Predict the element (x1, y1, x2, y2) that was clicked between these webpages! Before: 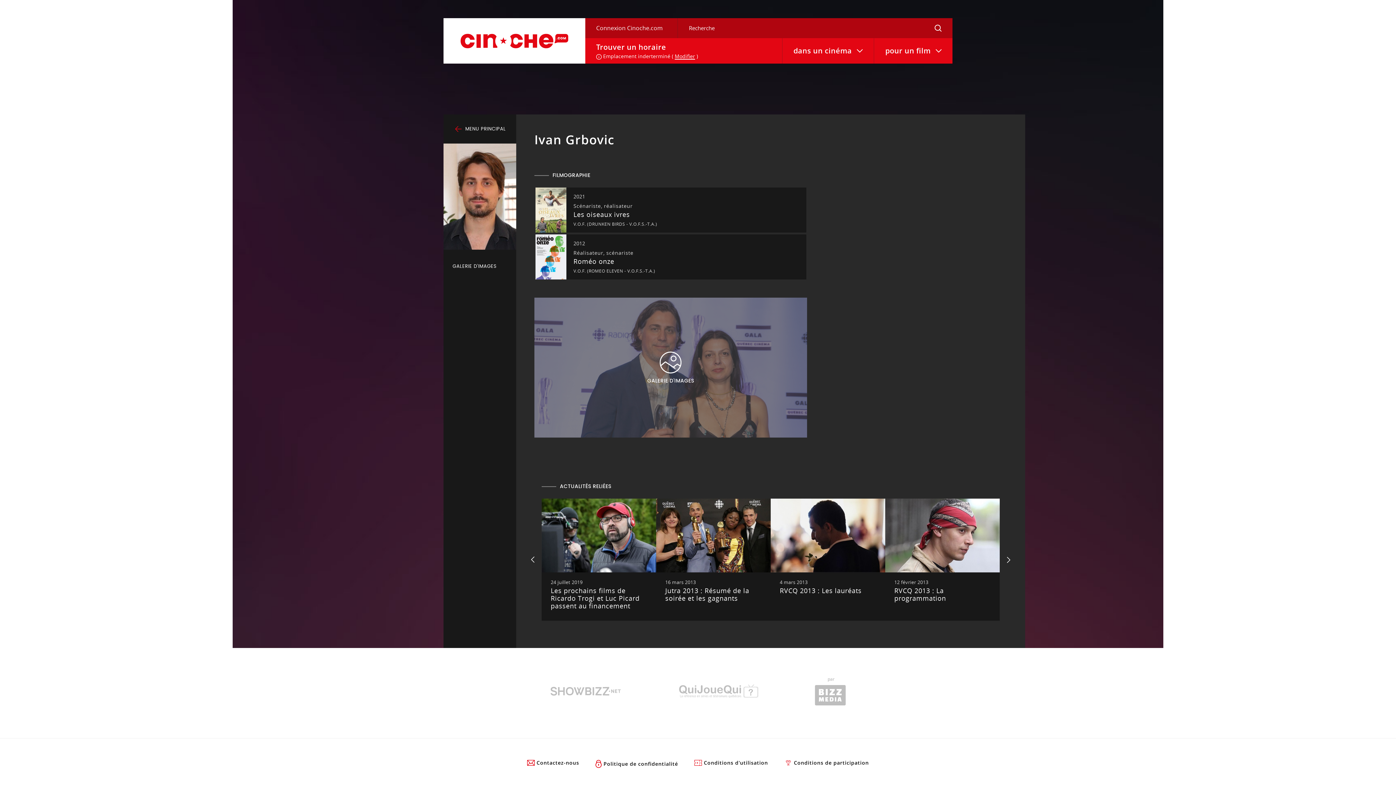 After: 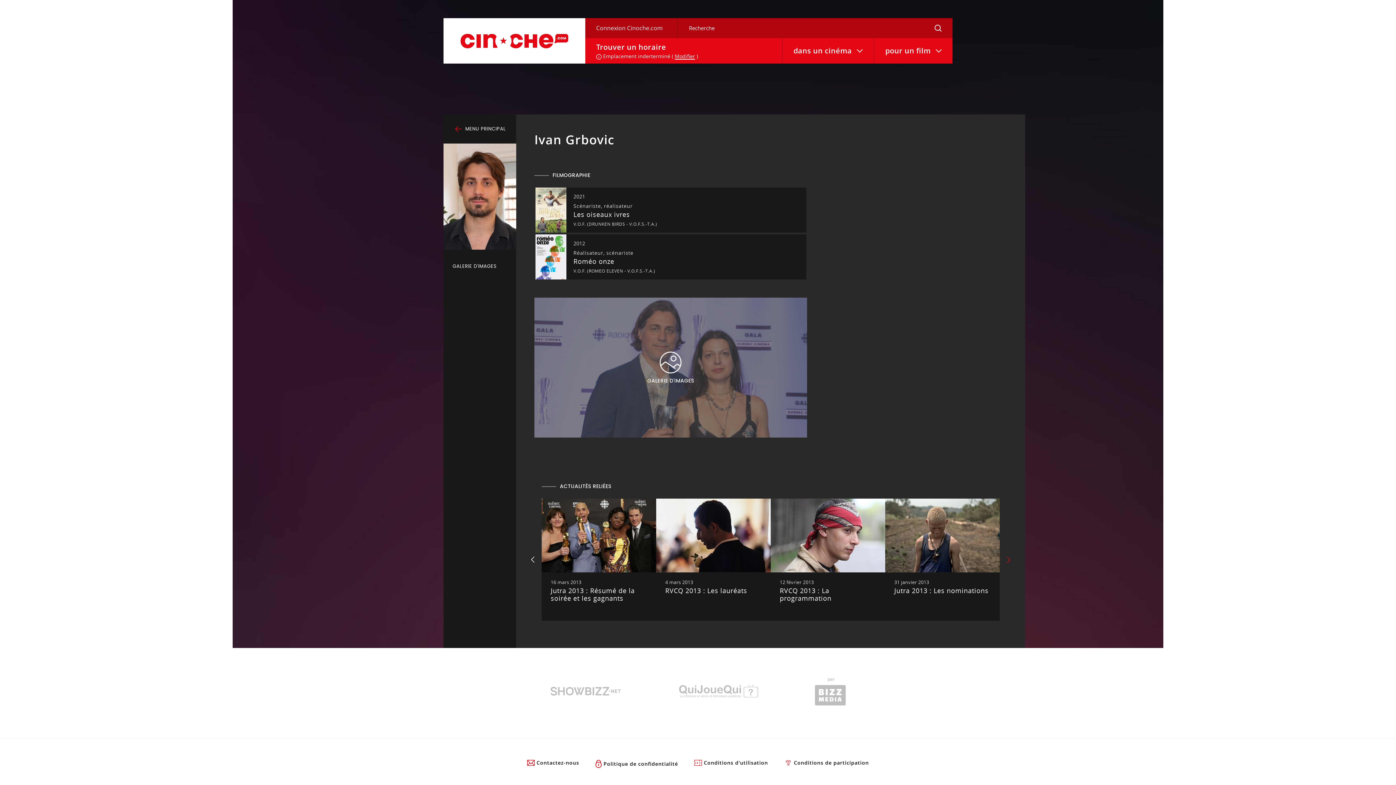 Action: bbox: (1000, 498, 1018, 620) label: Next